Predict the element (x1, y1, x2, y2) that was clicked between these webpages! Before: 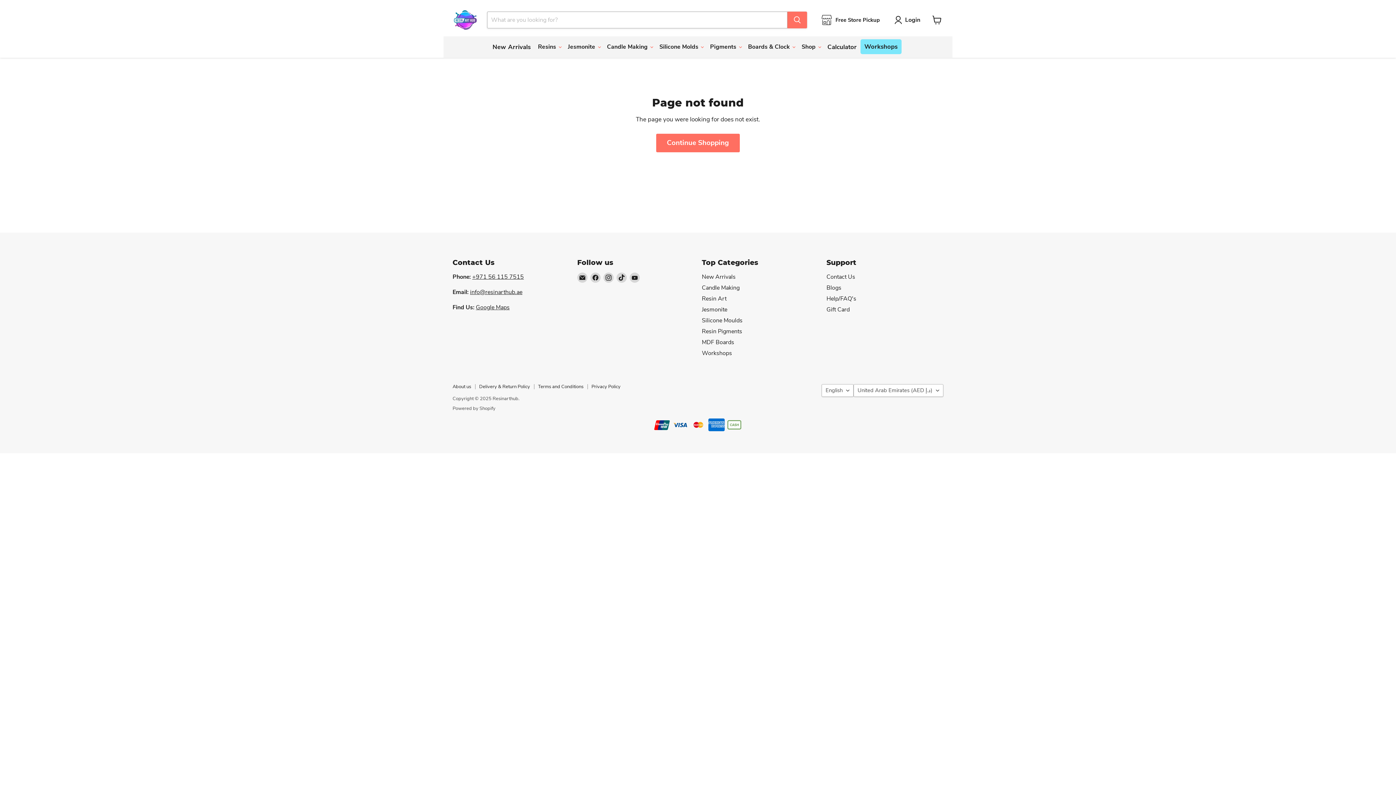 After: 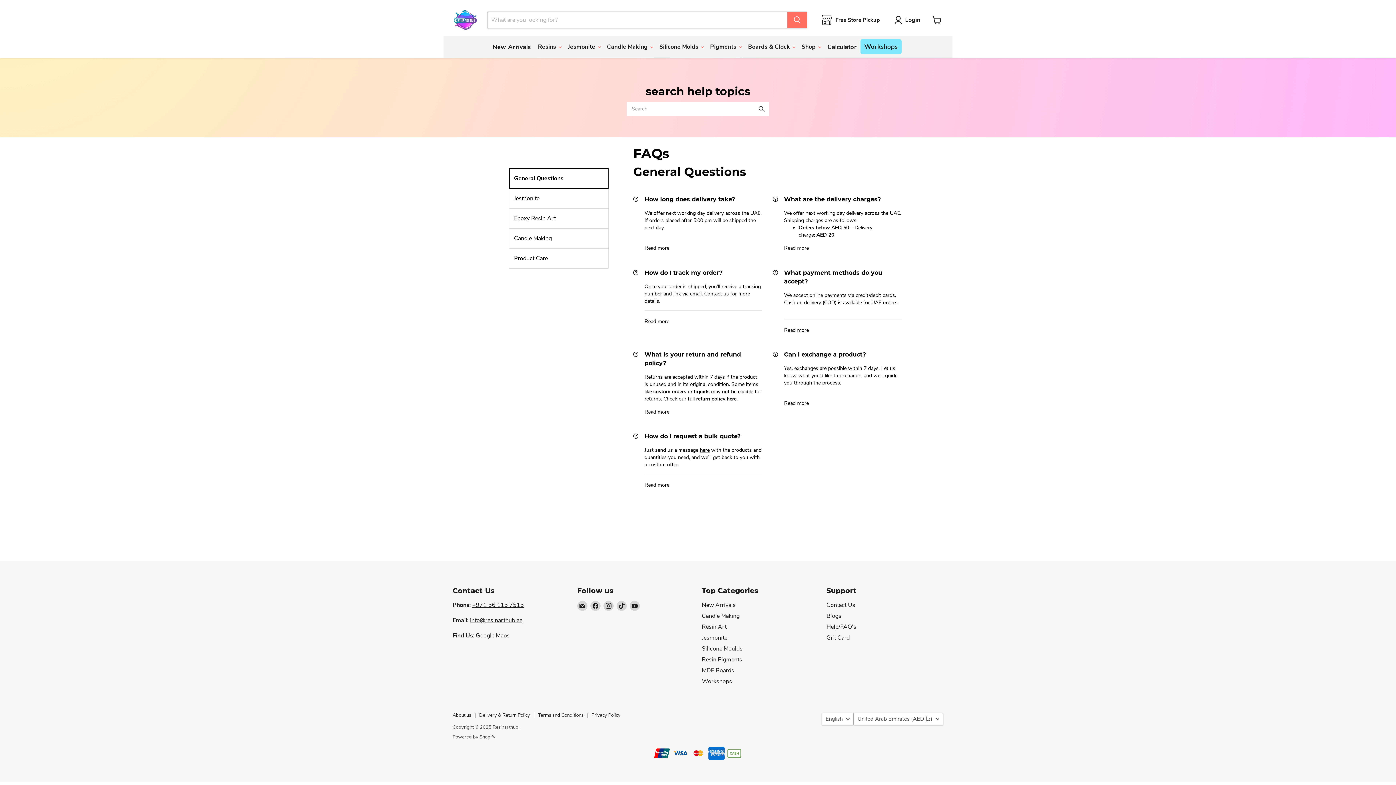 Action: label: Help/FAQ's bbox: (826, 294, 856, 302)